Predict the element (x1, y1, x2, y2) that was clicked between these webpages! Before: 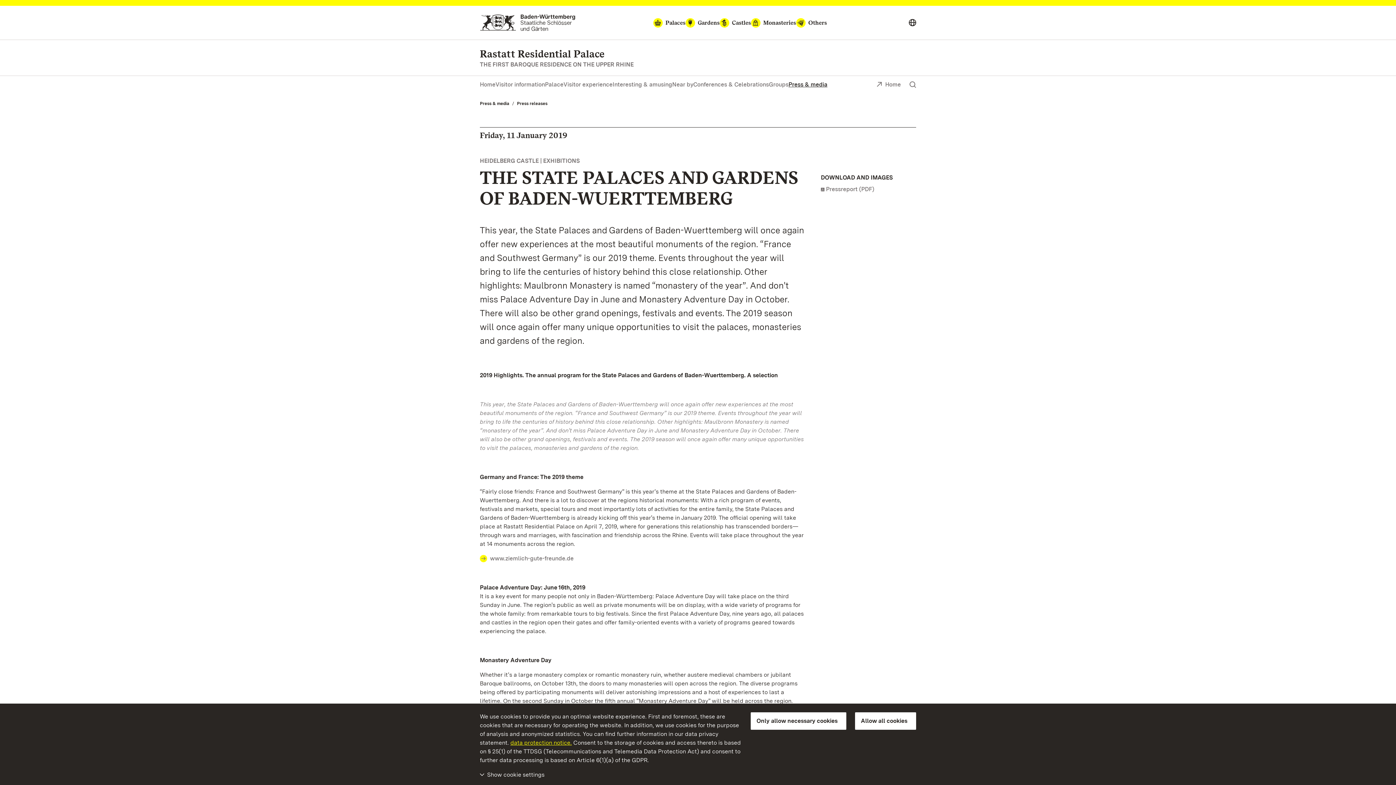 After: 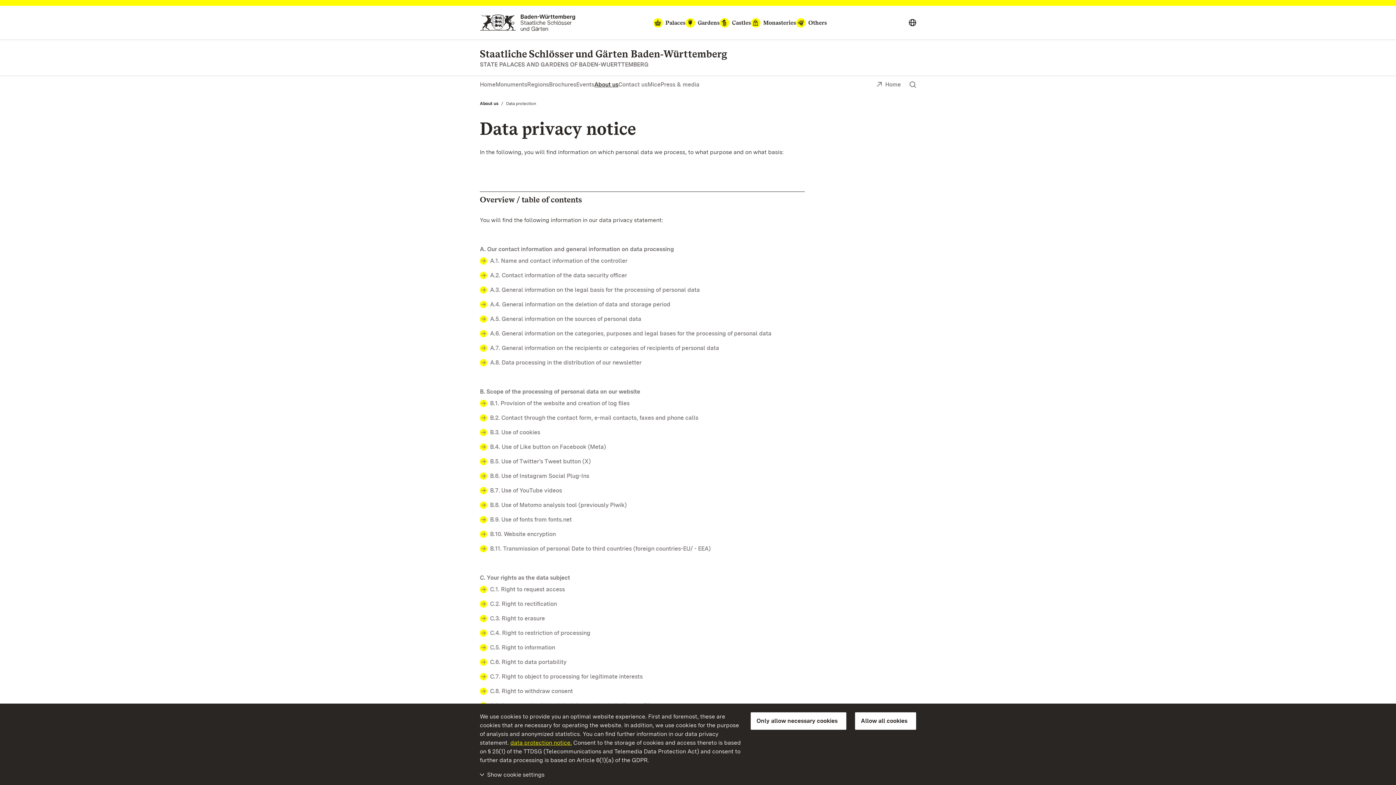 Action: label: data protection notice. bbox: (510, 738, 572, 747)